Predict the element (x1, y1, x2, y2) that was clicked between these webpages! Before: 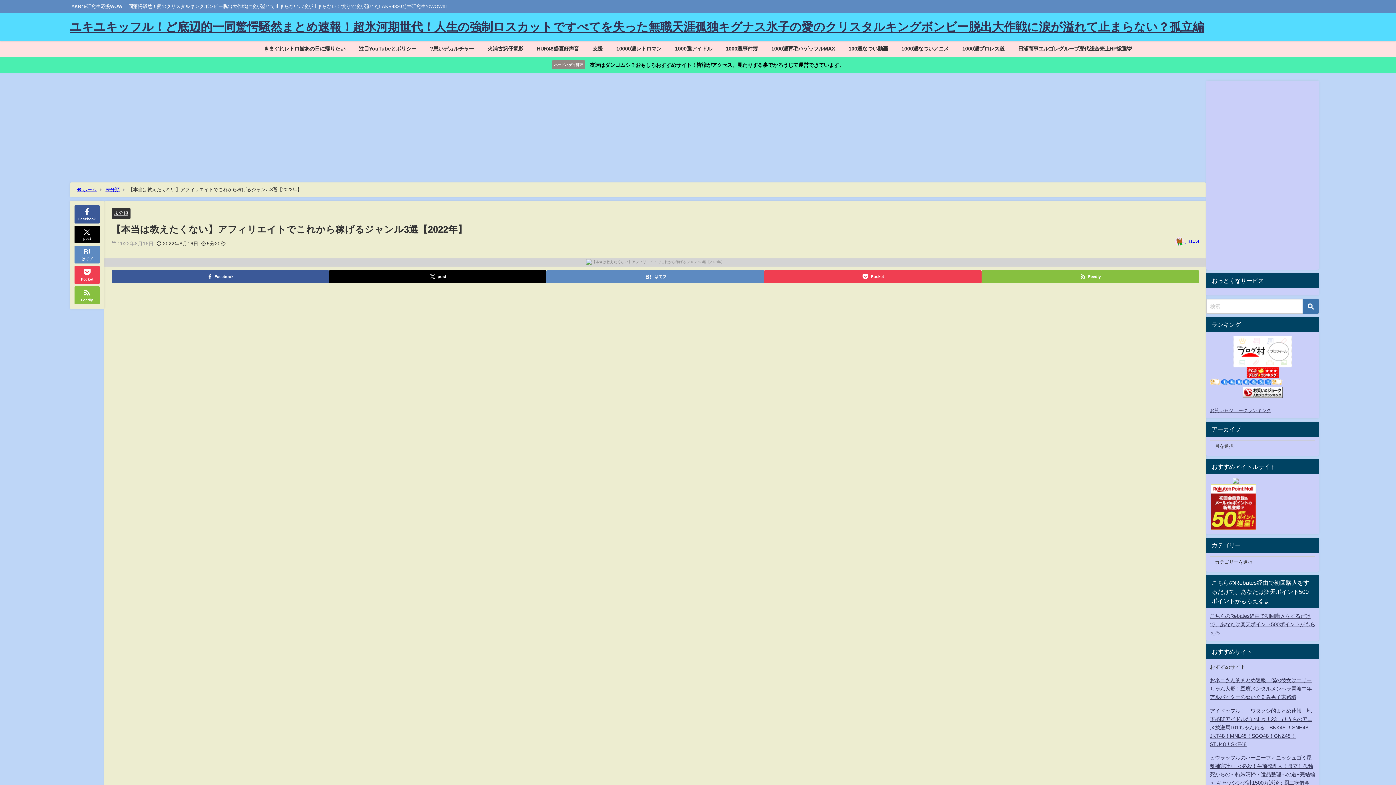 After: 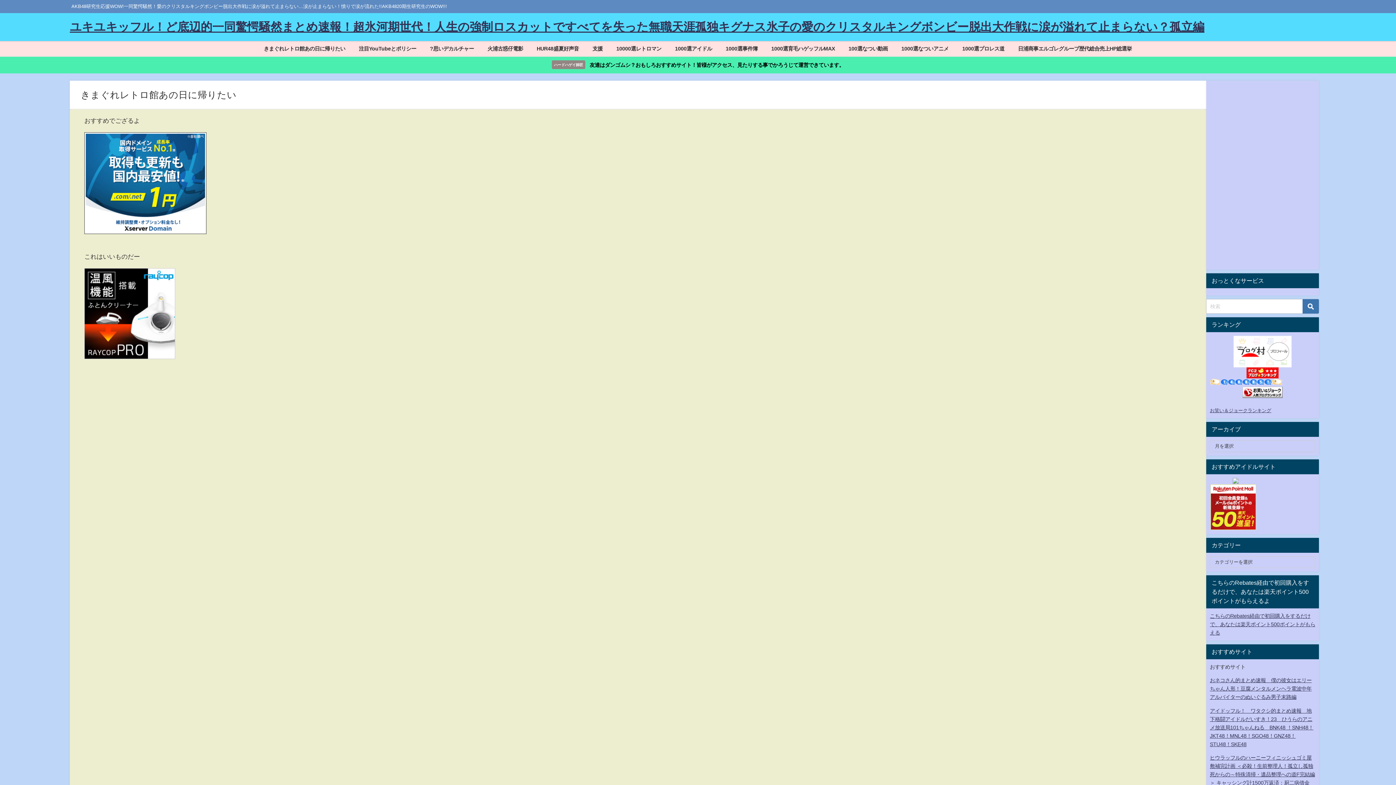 Action: label: きまぐれレトロ館あの日に帰りたい bbox: (257, 41, 352, 56)